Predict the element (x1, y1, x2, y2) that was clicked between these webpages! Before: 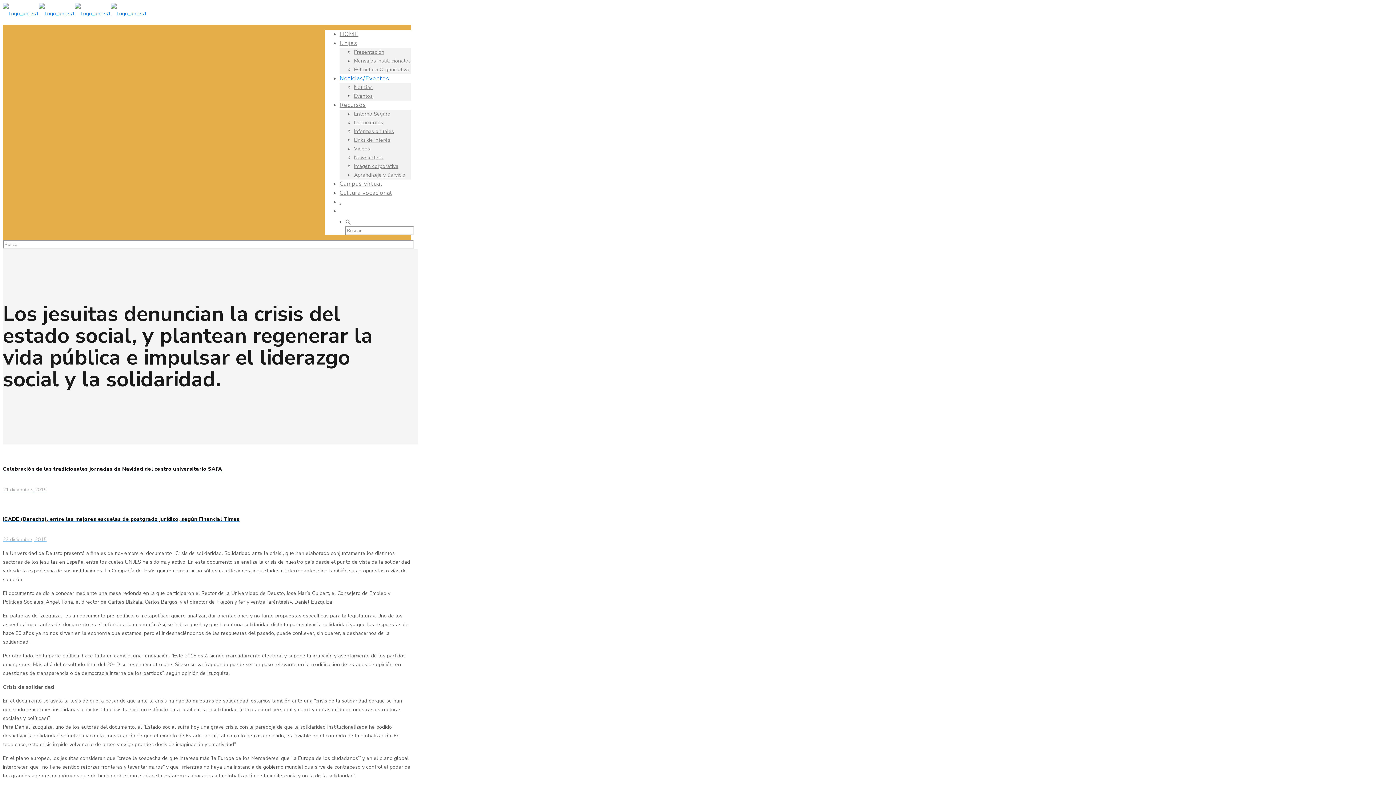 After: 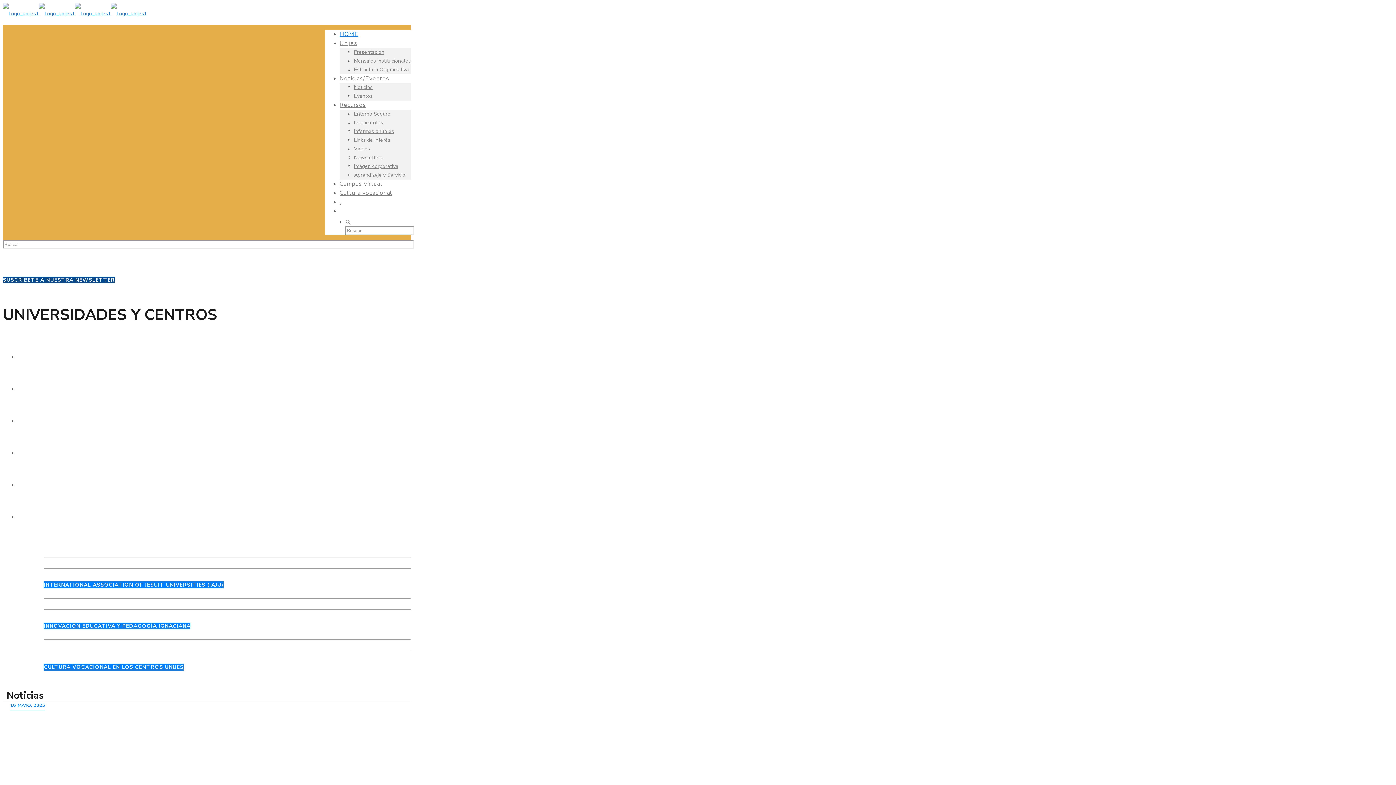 Action: bbox: (2, 6, 146, 20)